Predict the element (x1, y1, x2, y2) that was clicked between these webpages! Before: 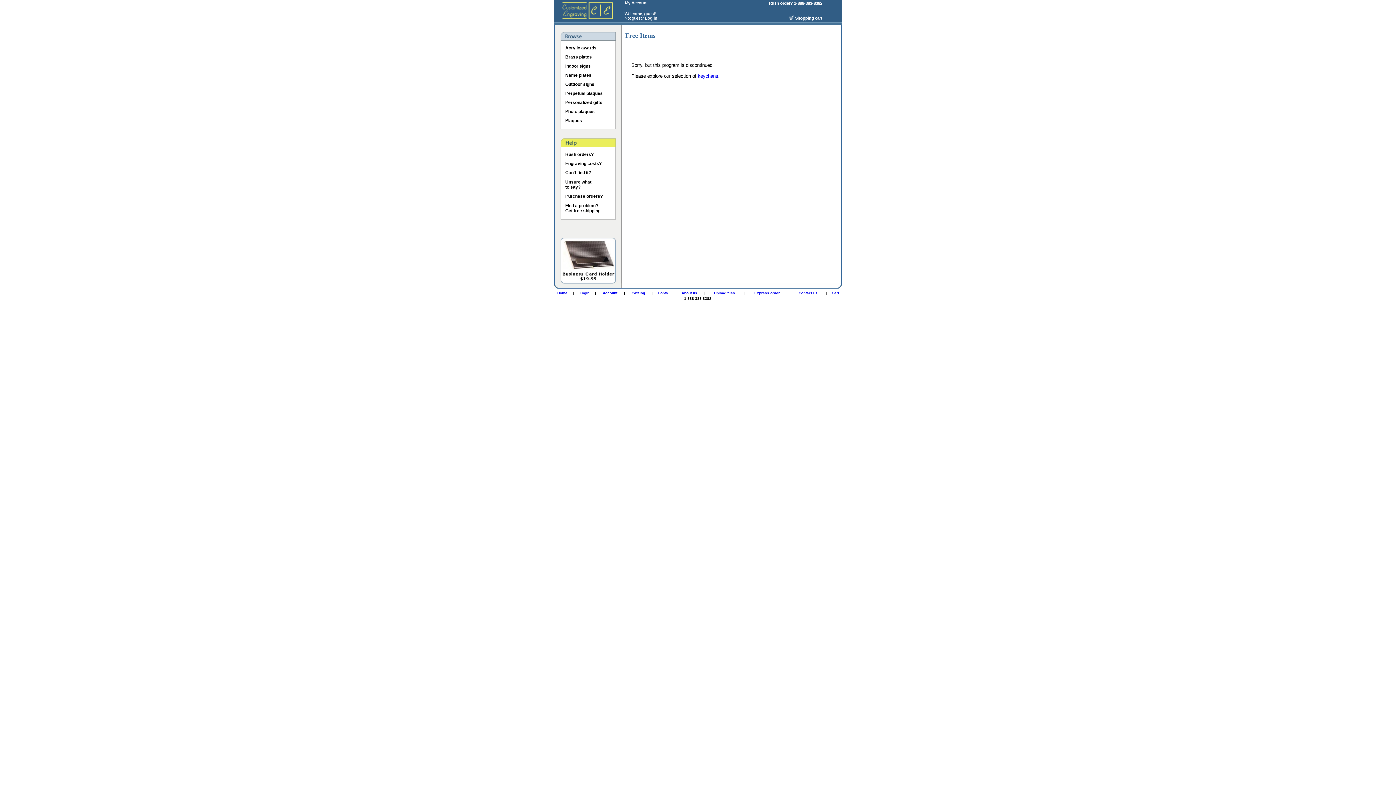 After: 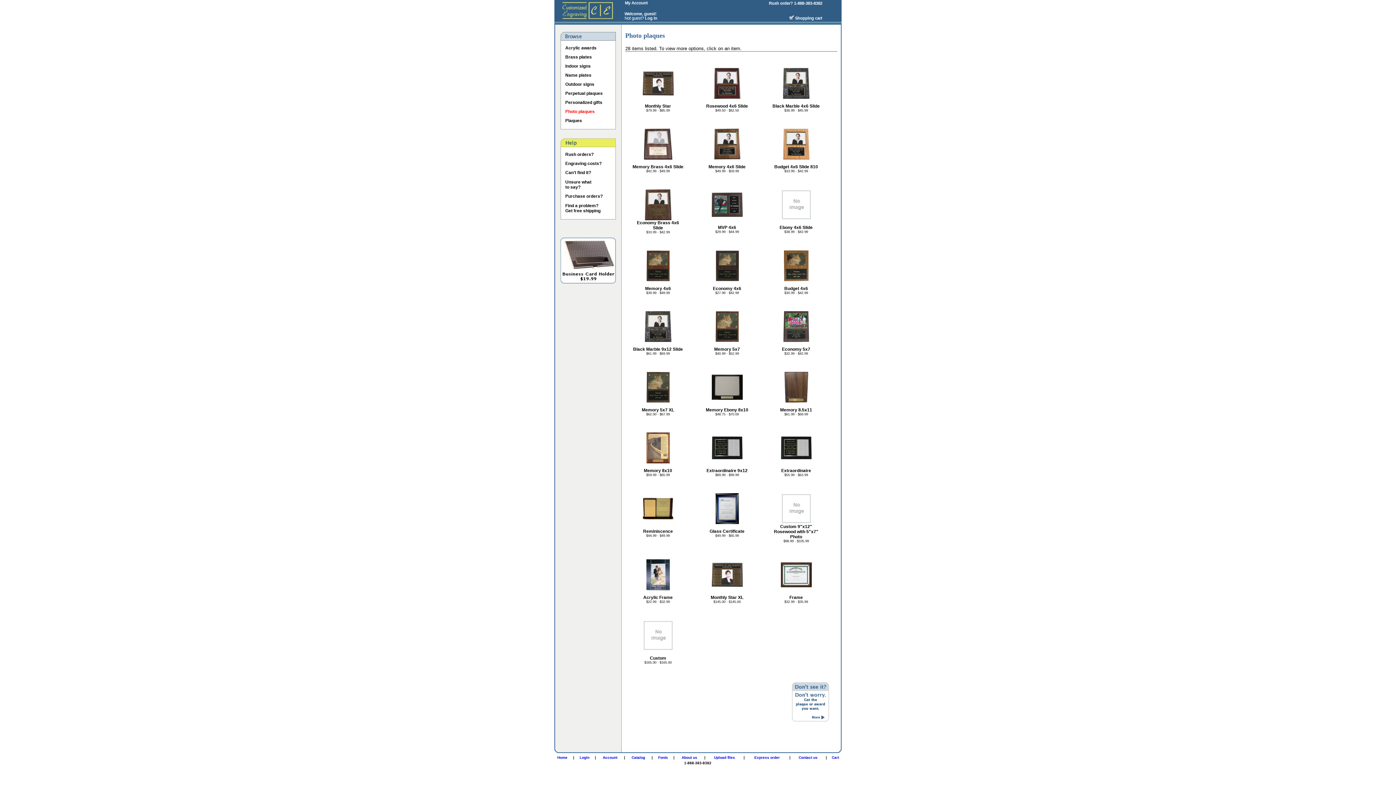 Action: bbox: (565, 109, 594, 114) label: Photo plaques